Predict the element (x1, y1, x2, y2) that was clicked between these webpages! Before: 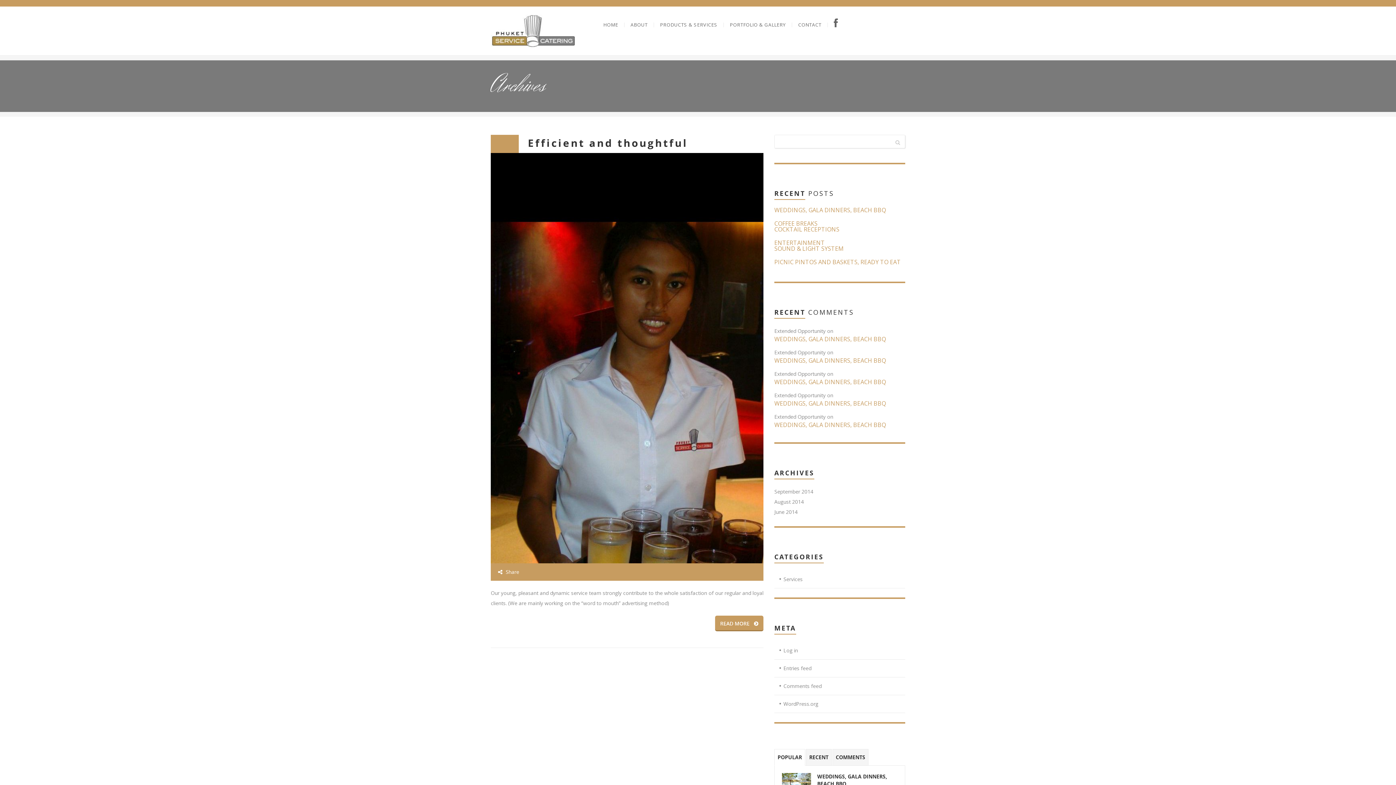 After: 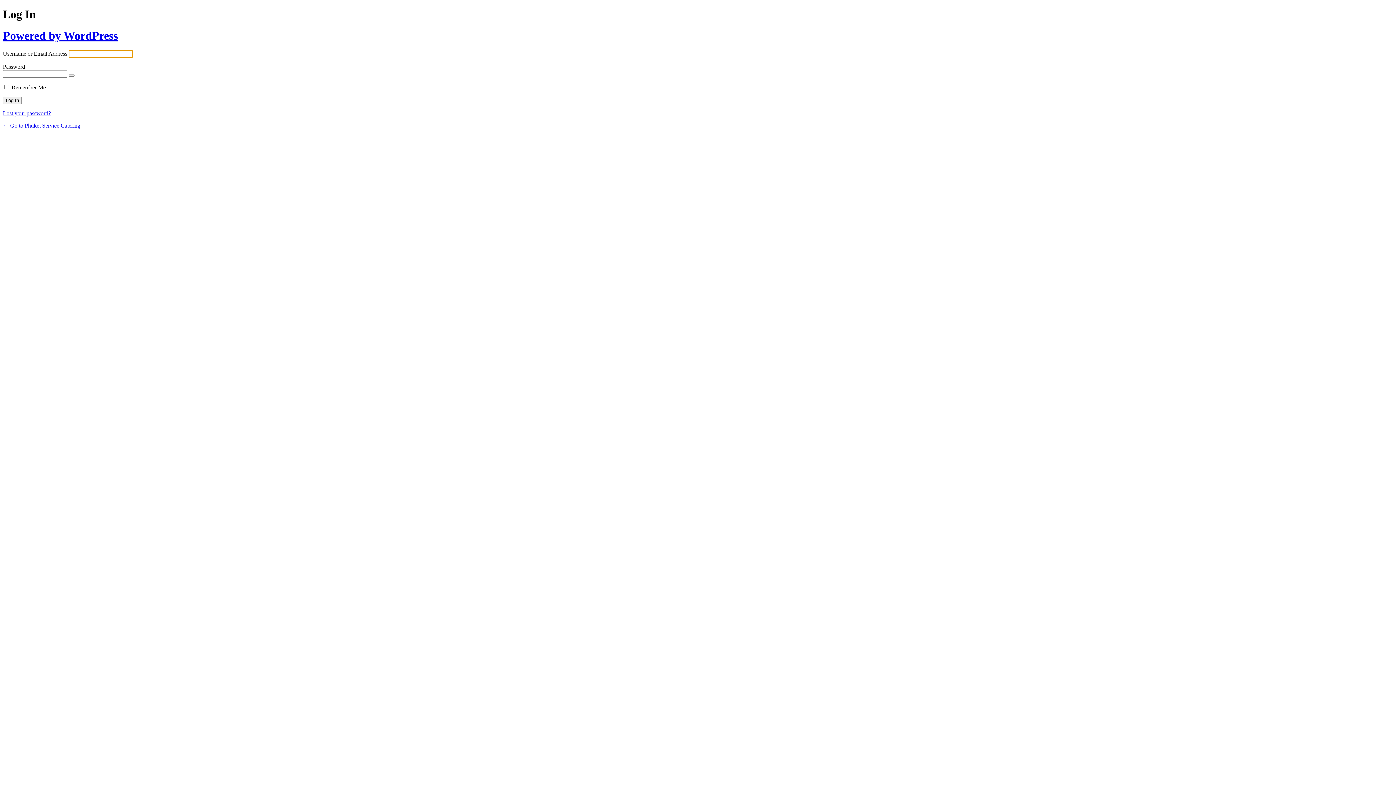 Action: label: Log in bbox: (774, 642, 892, 659)